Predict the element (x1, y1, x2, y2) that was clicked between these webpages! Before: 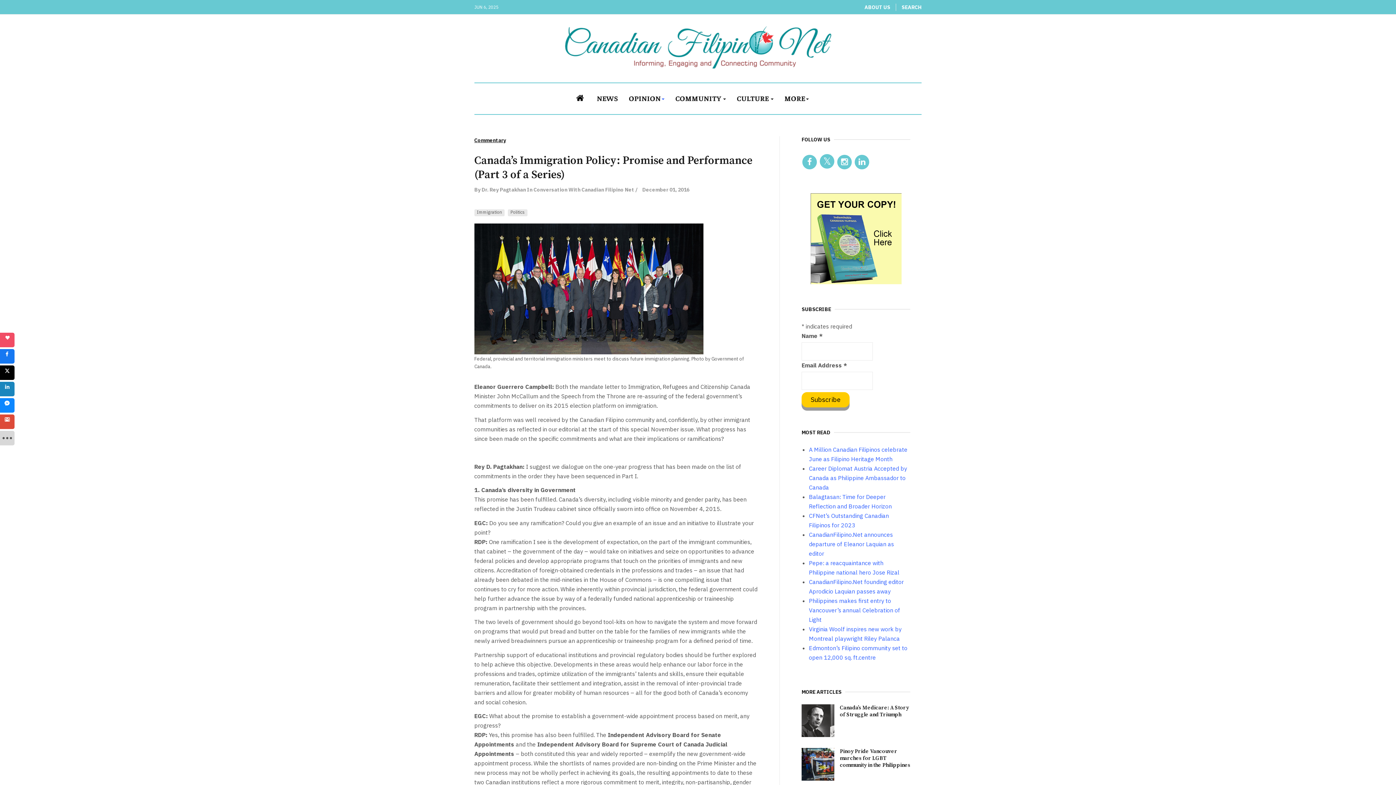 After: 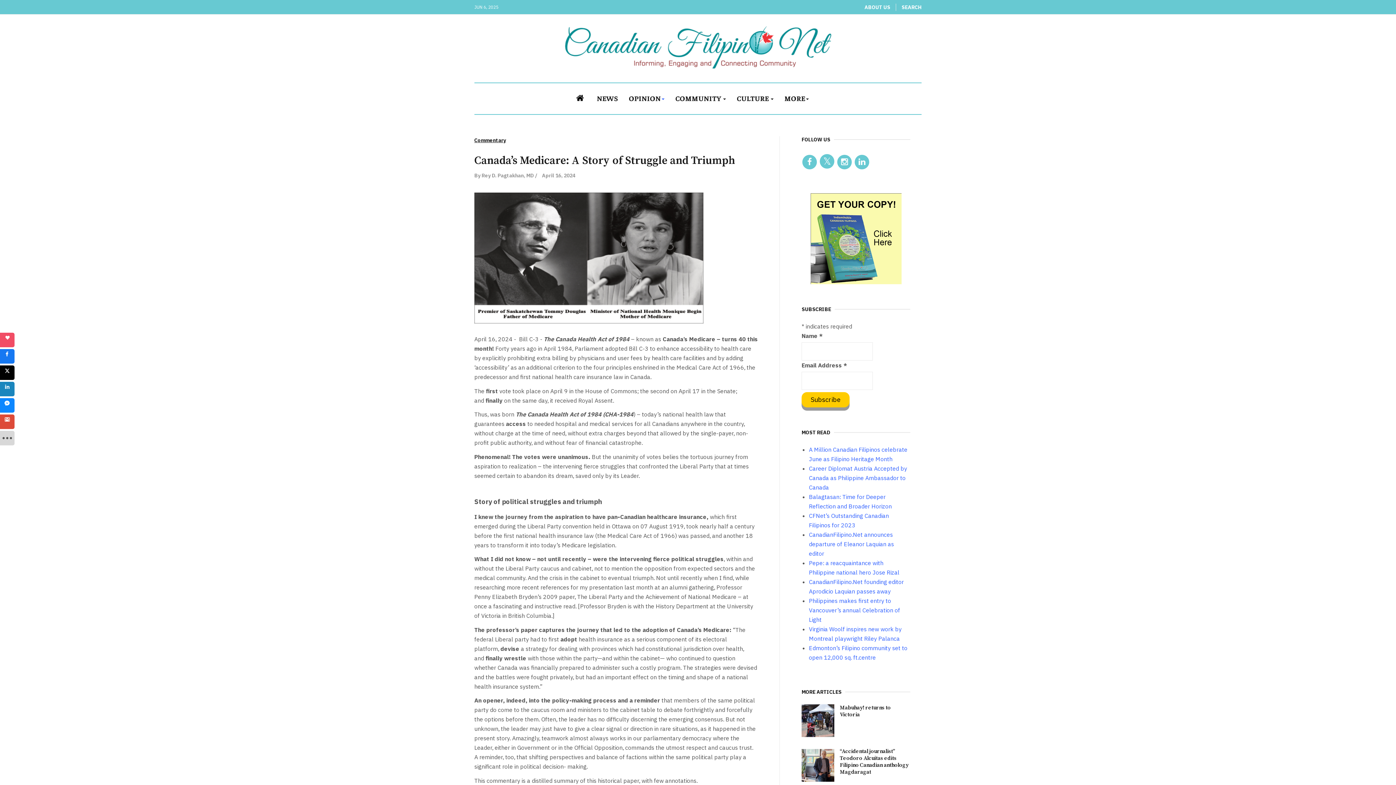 Action: bbox: (801, 704, 834, 737)